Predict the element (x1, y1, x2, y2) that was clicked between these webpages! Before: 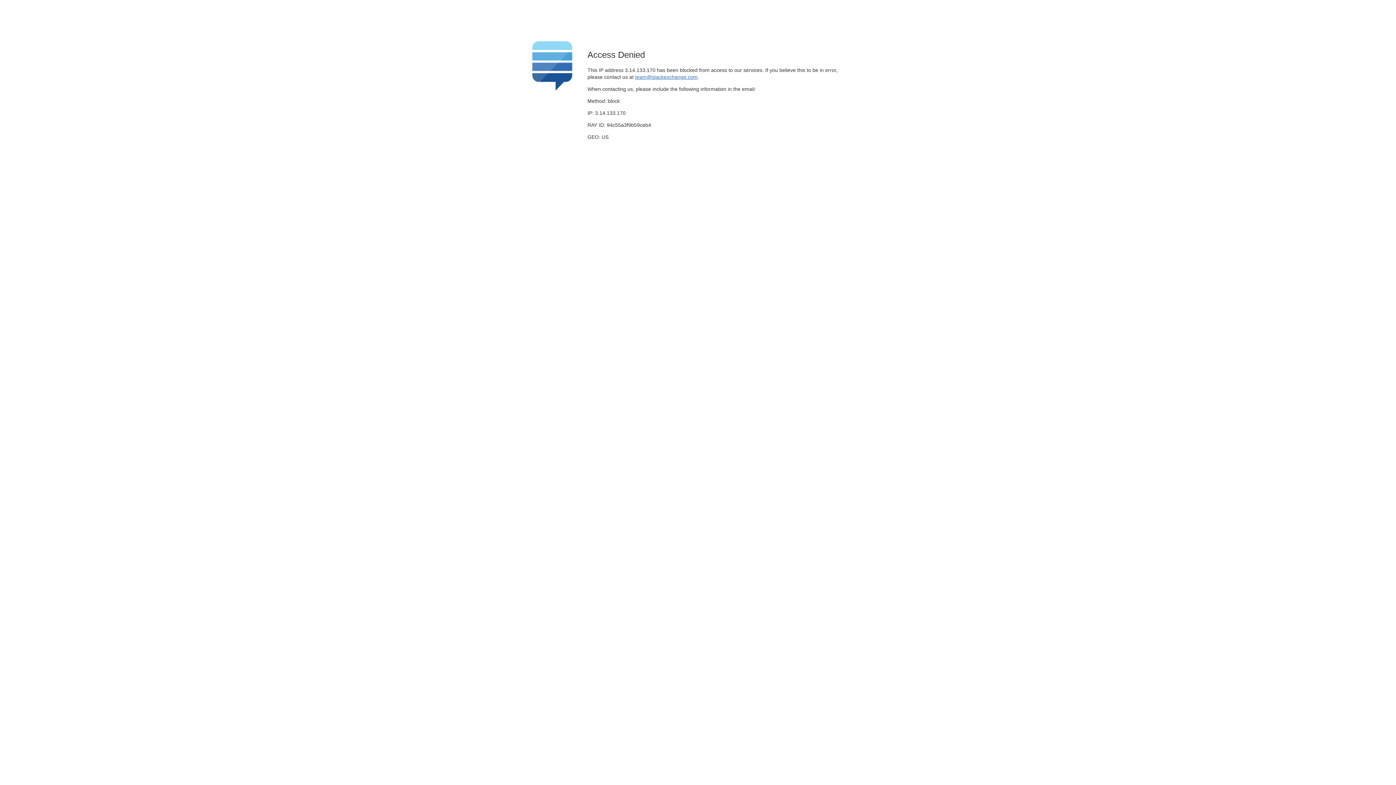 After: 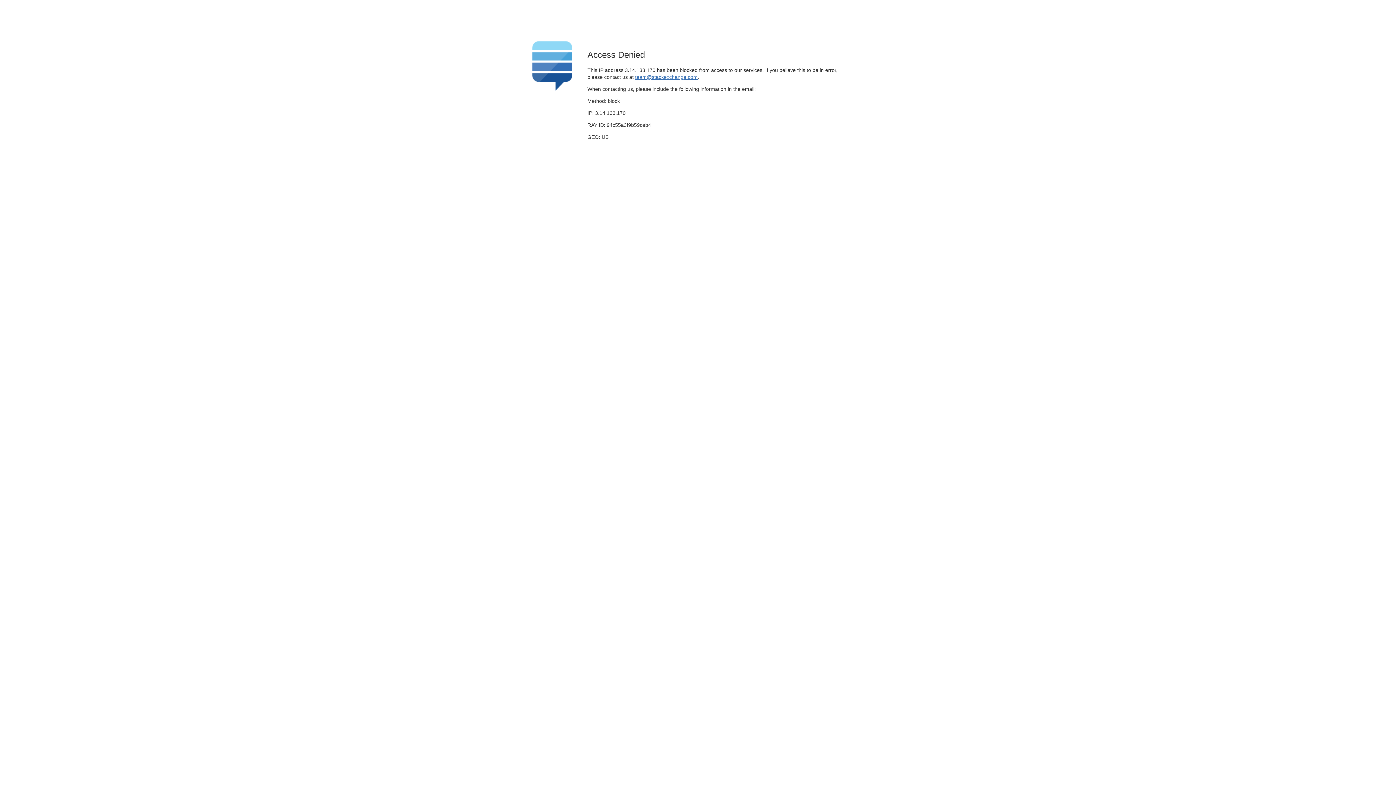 Action: label: team@stackexchange.com bbox: (635, 74, 697, 79)